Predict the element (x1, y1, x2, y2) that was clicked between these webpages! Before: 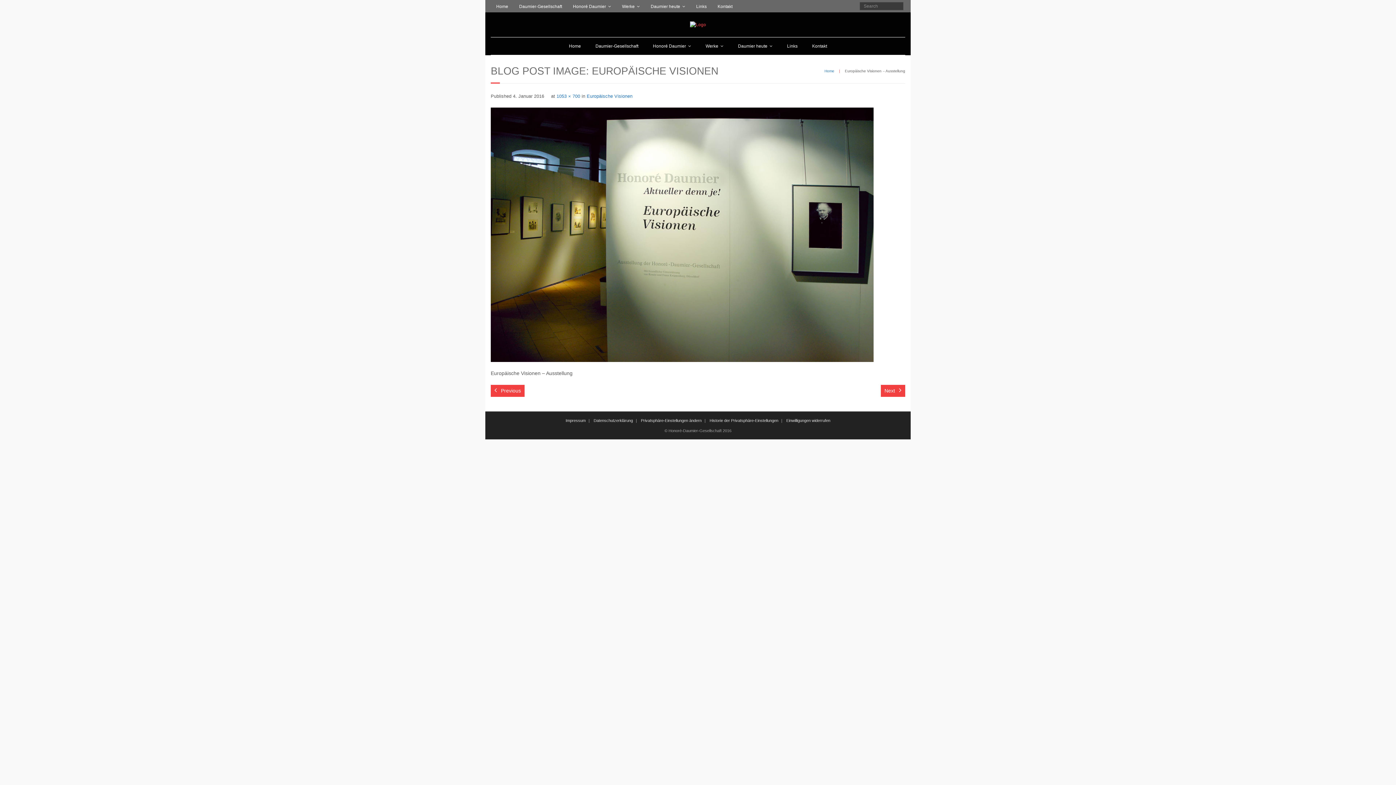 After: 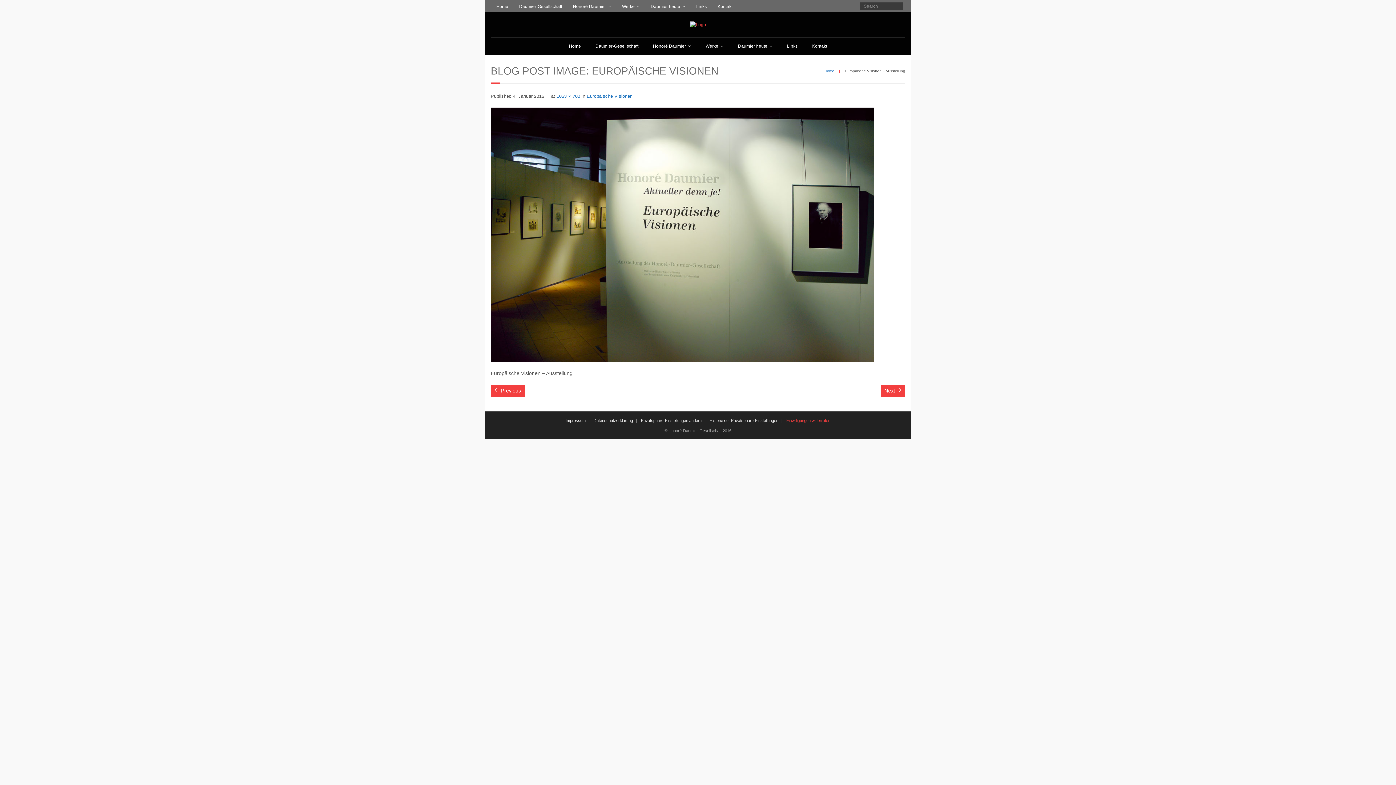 Action: bbox: (783, 418, 833, 422) label: Einwilligungen widerrufen